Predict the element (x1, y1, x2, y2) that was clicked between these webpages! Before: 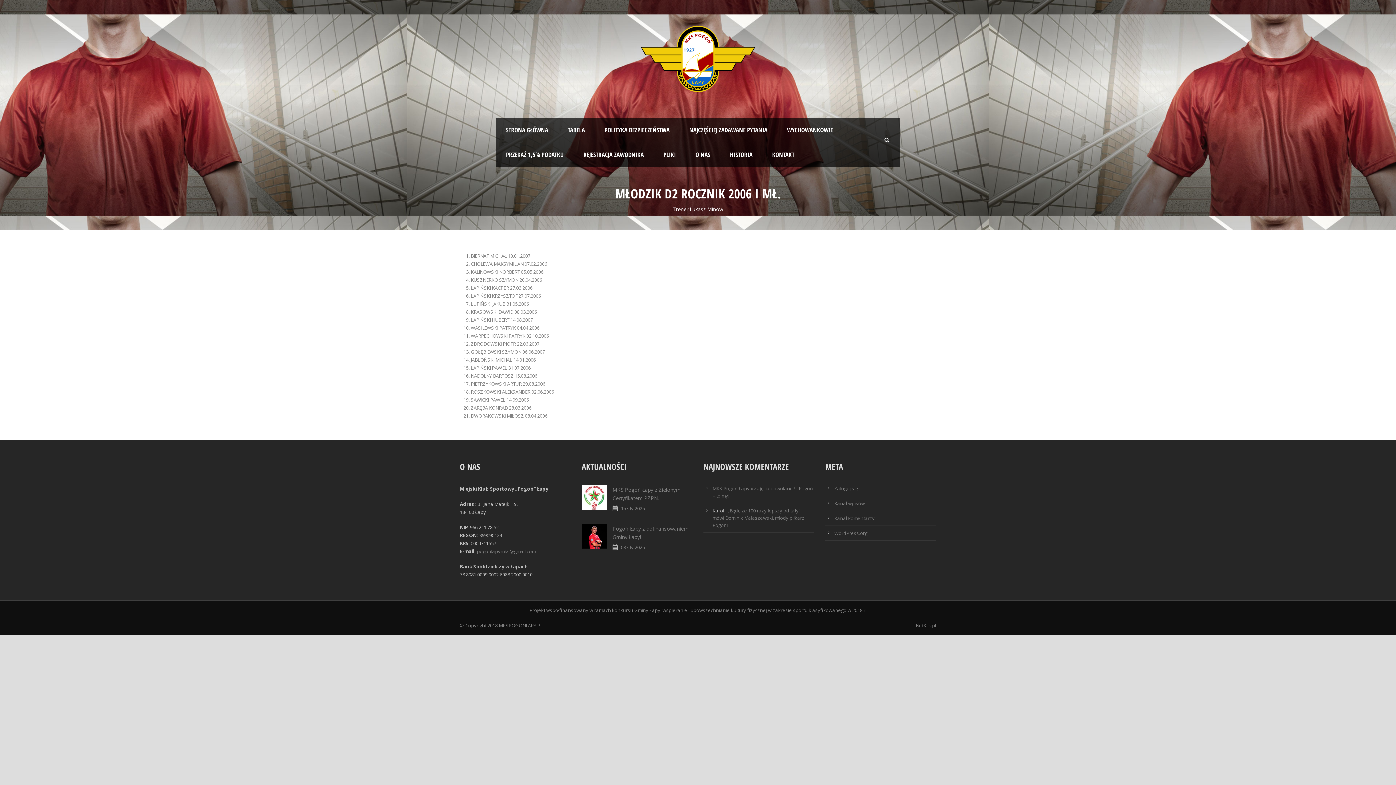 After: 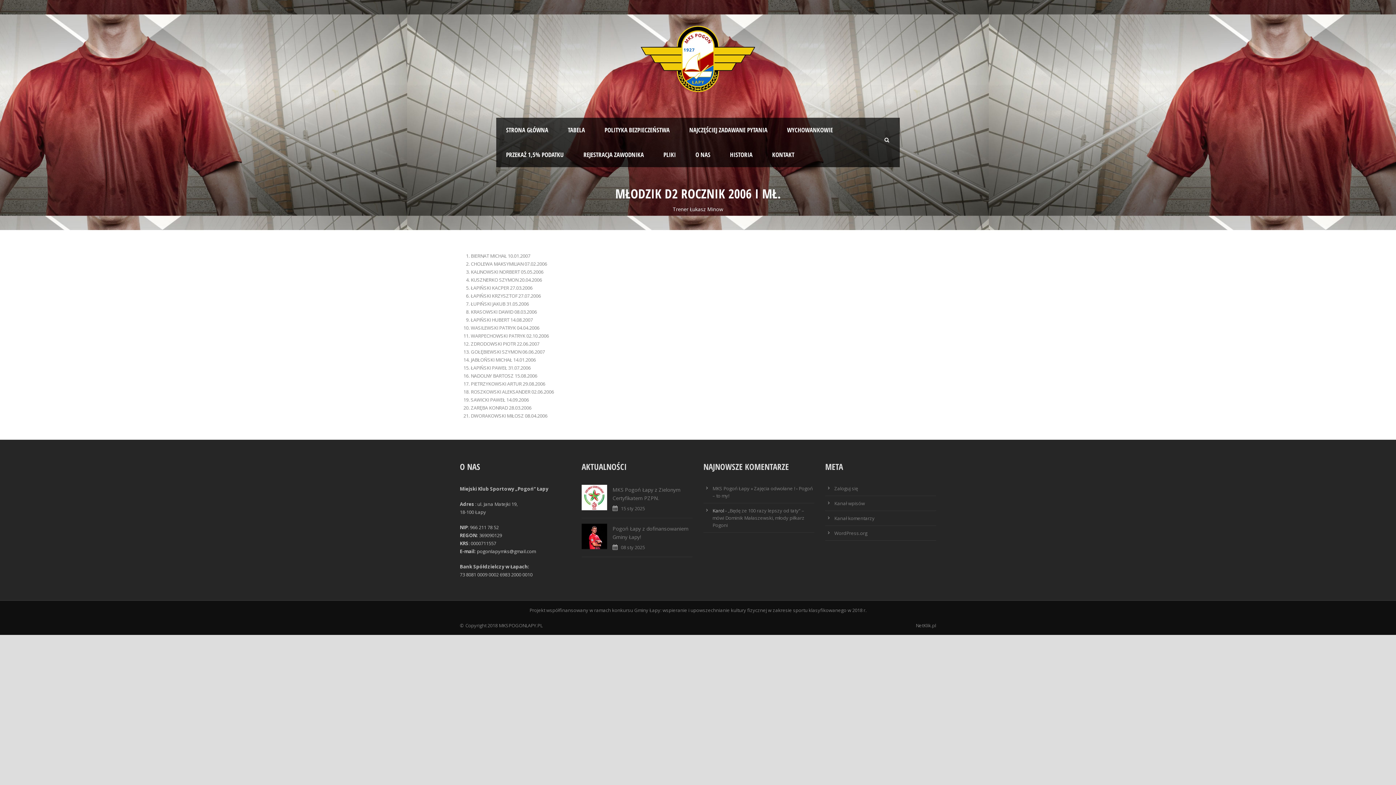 Action: label: pogonlapymks@gmail.com bbox: (477, 548, 536, 555)